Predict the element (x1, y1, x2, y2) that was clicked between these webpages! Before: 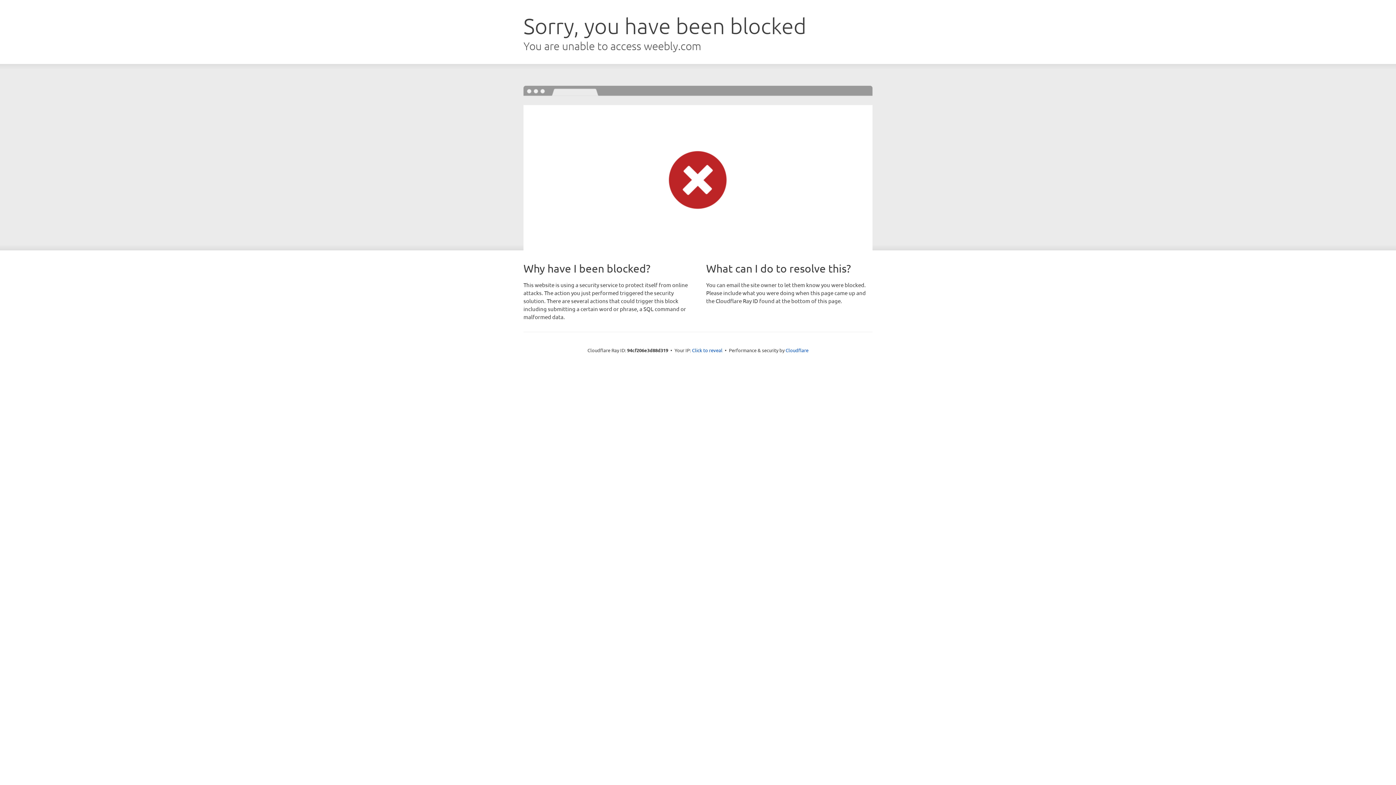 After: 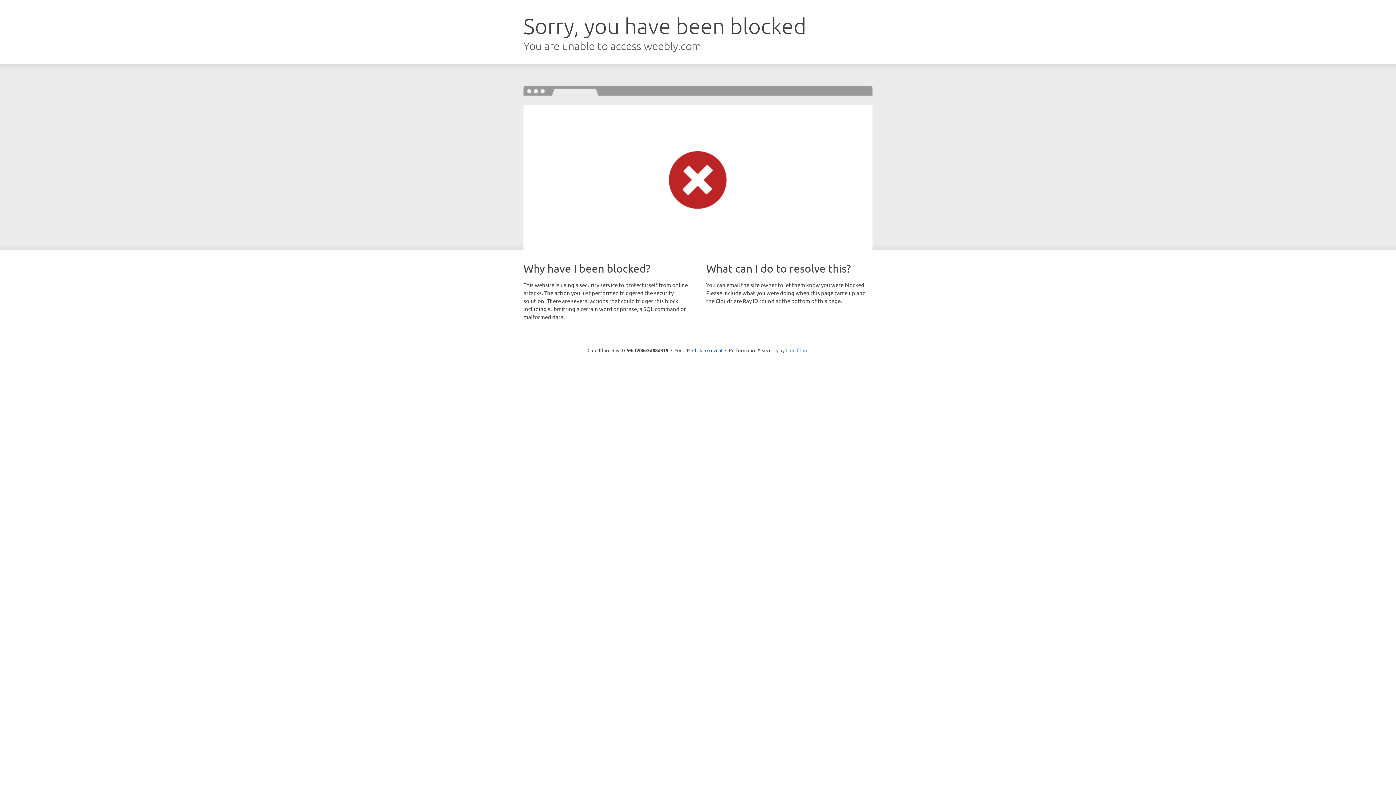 Action: label: Cloudflare bbox: (785, 347, 808, 353)